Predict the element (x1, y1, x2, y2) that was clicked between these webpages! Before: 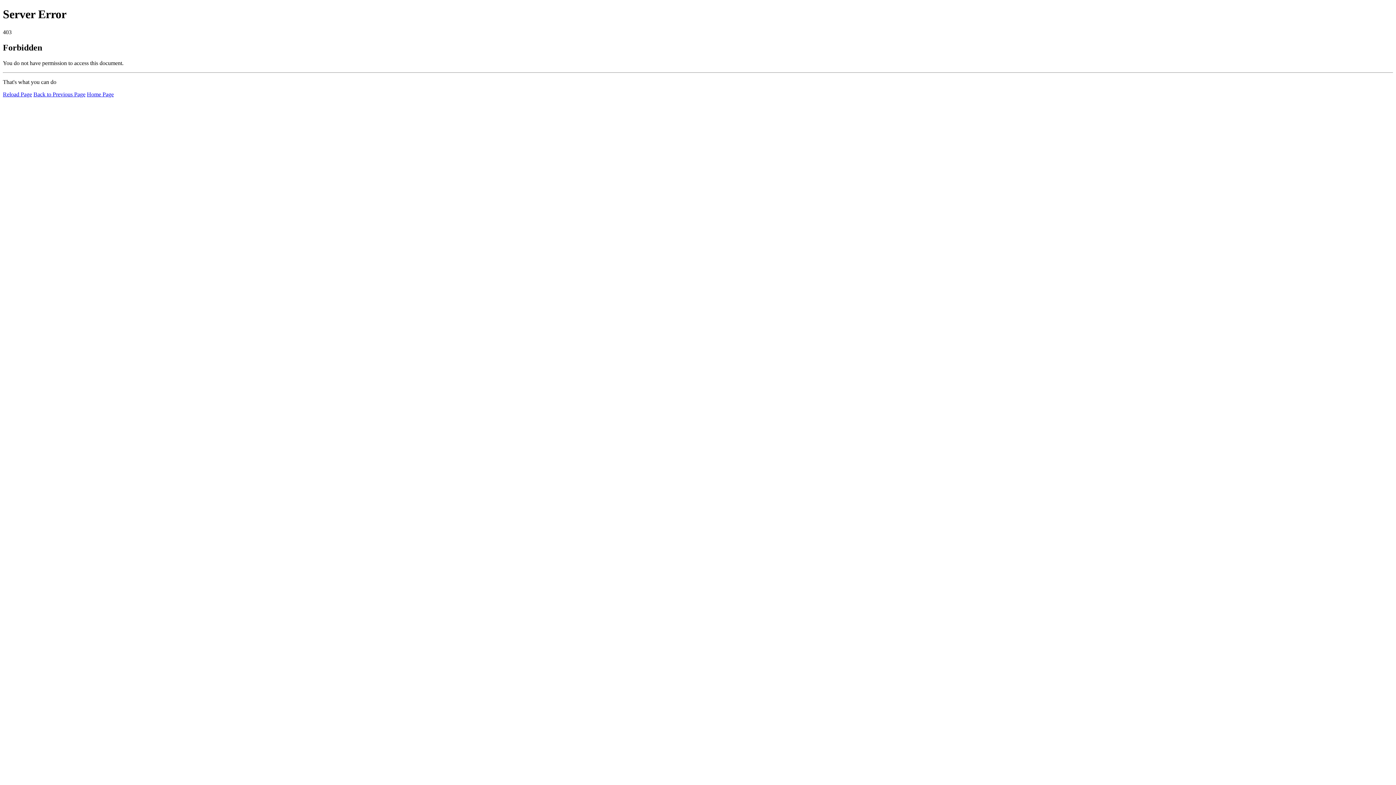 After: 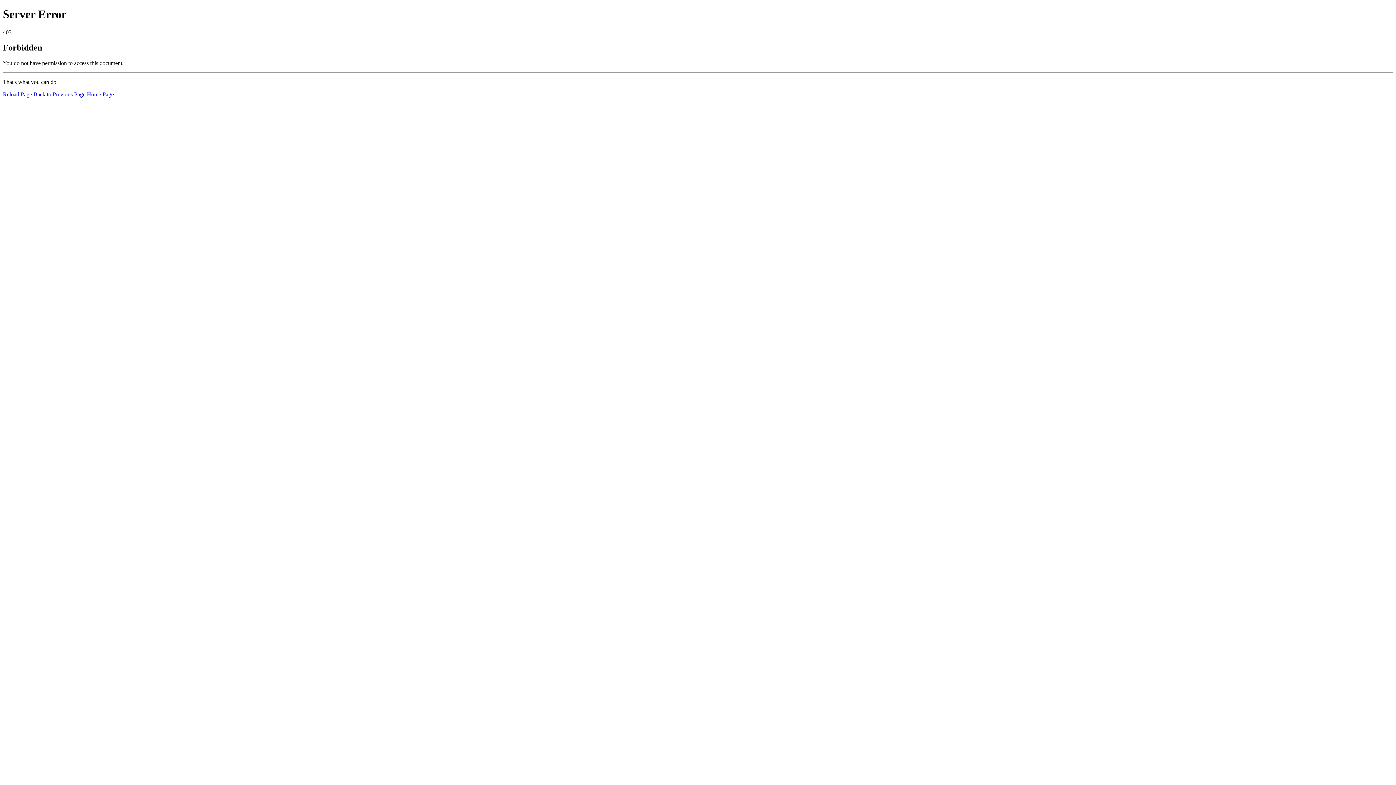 Action: label: Reload Page bbox: (2, 91, 32, 97)